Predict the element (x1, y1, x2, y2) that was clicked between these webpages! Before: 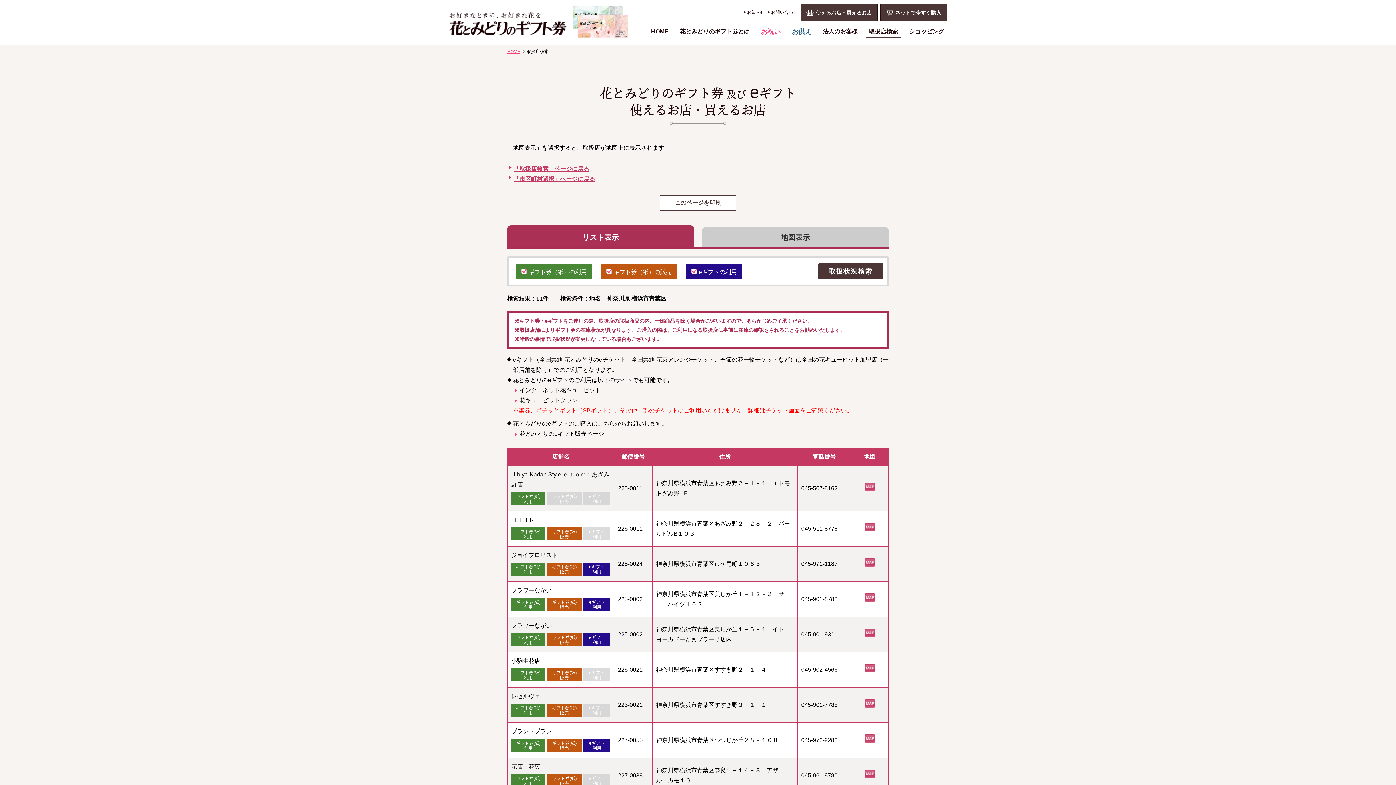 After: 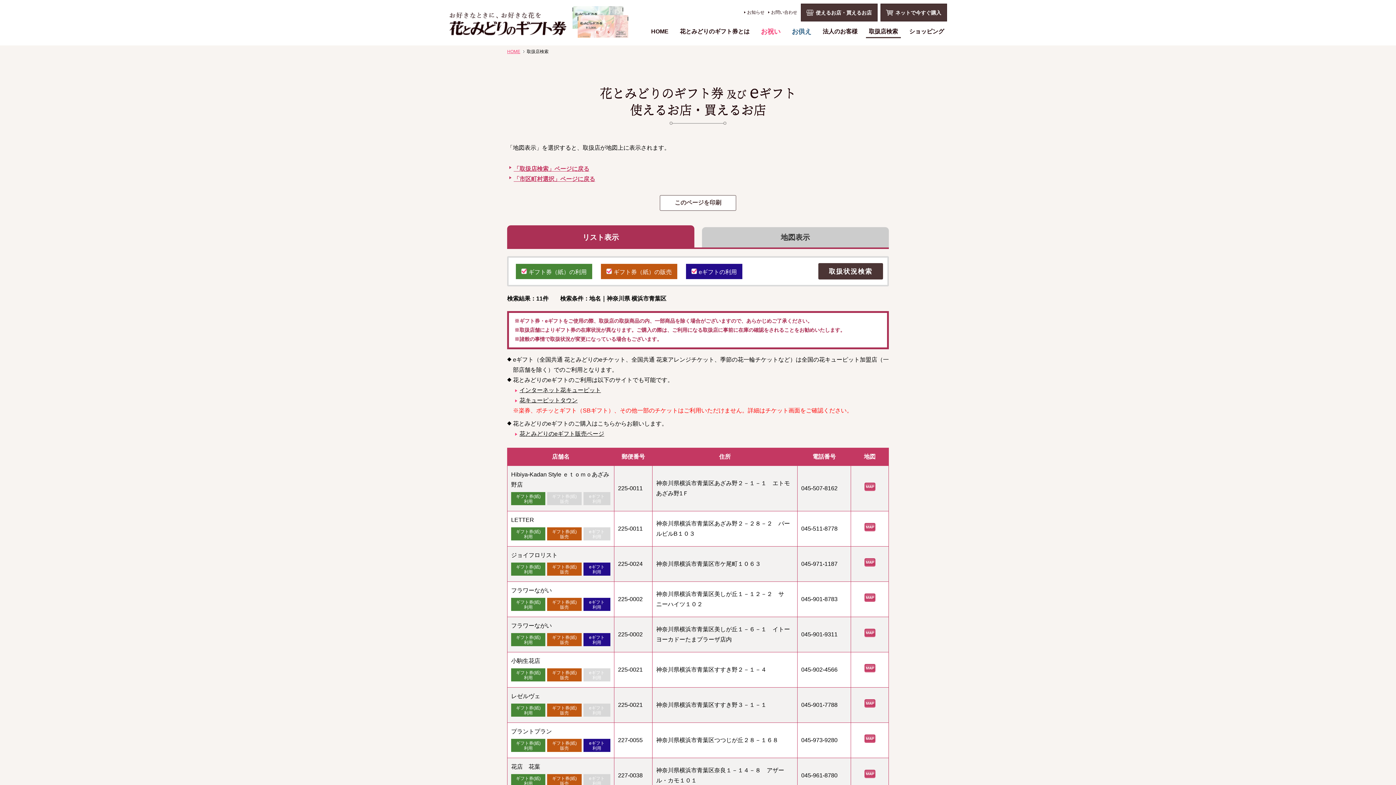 Action: bbox: (864, 738, 875, 744)